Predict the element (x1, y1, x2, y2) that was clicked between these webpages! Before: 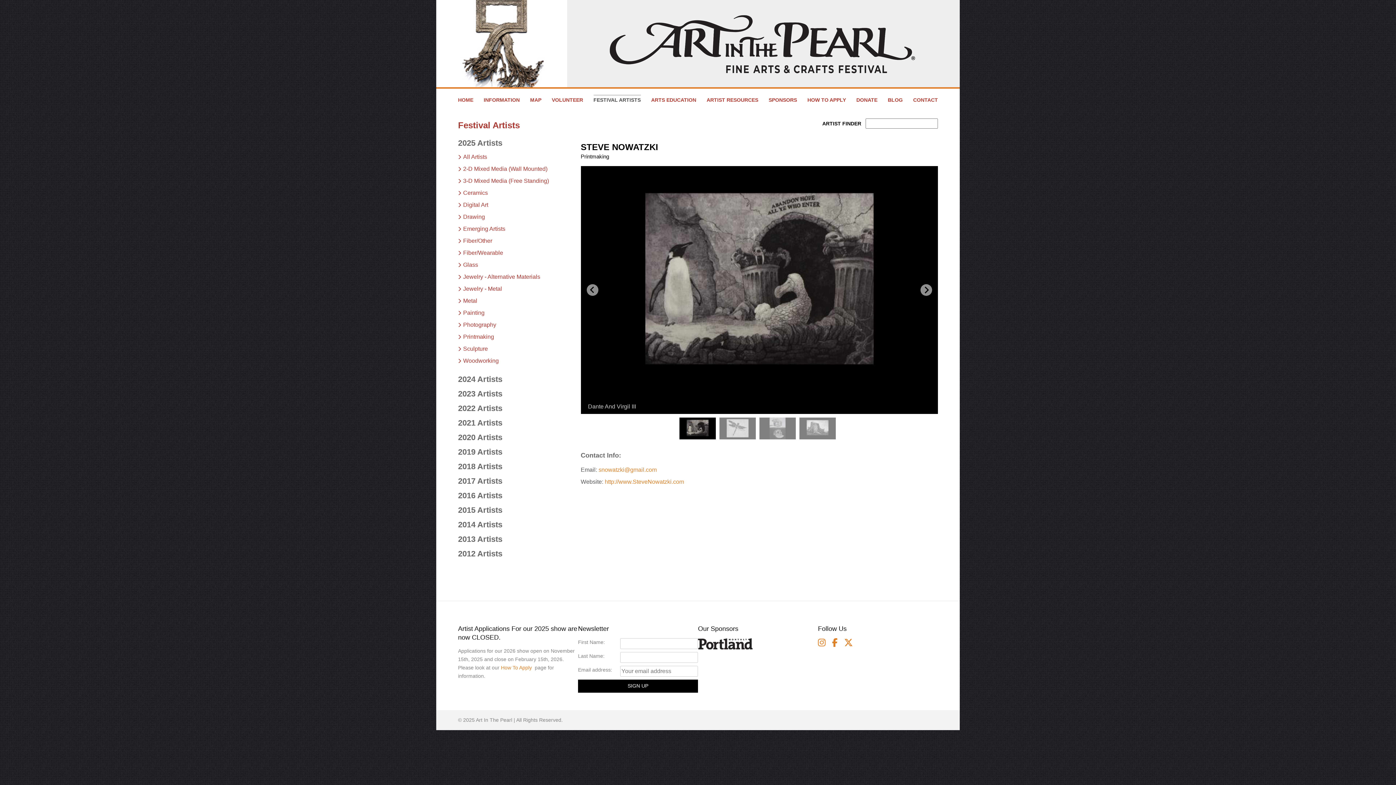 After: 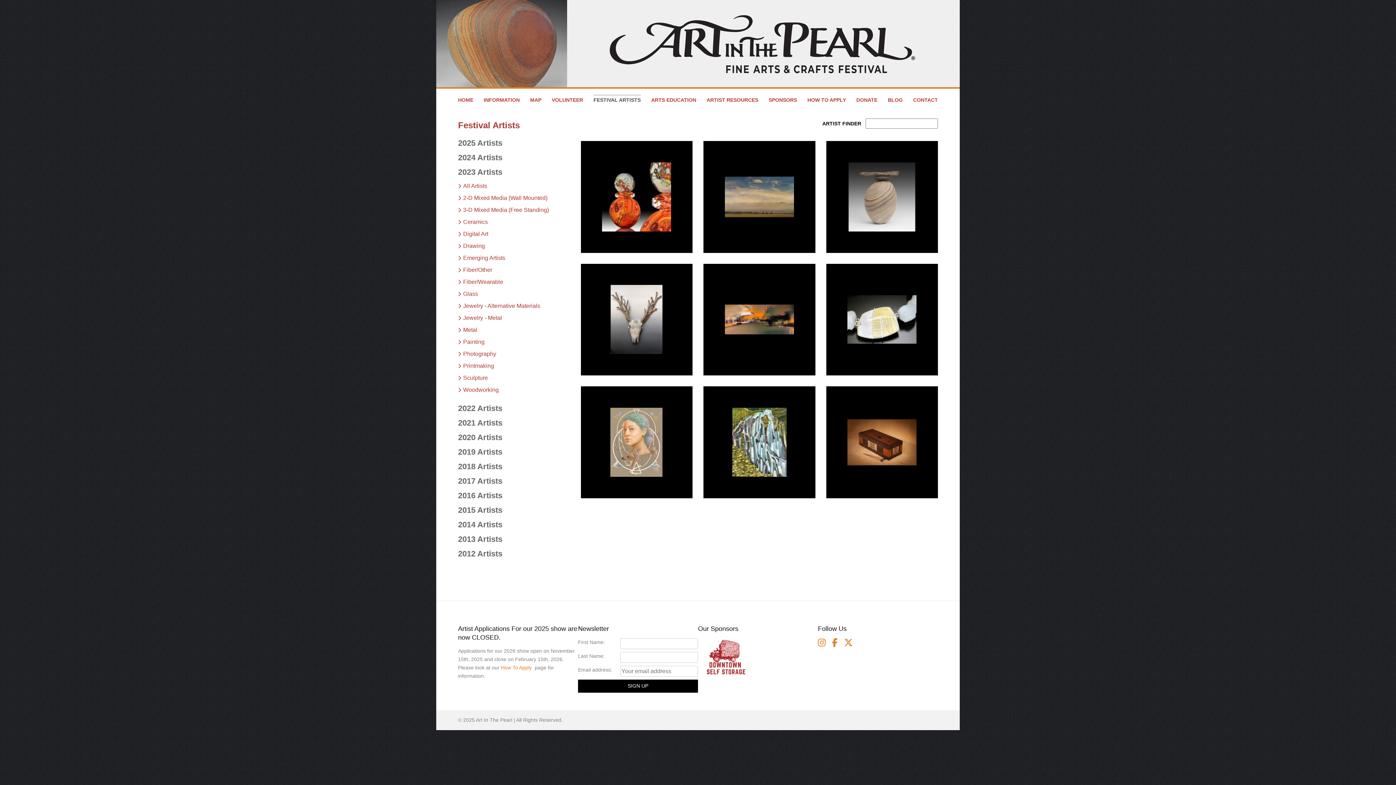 Action: label: 2023 Artists bbox: (458, 388, 502, 399)